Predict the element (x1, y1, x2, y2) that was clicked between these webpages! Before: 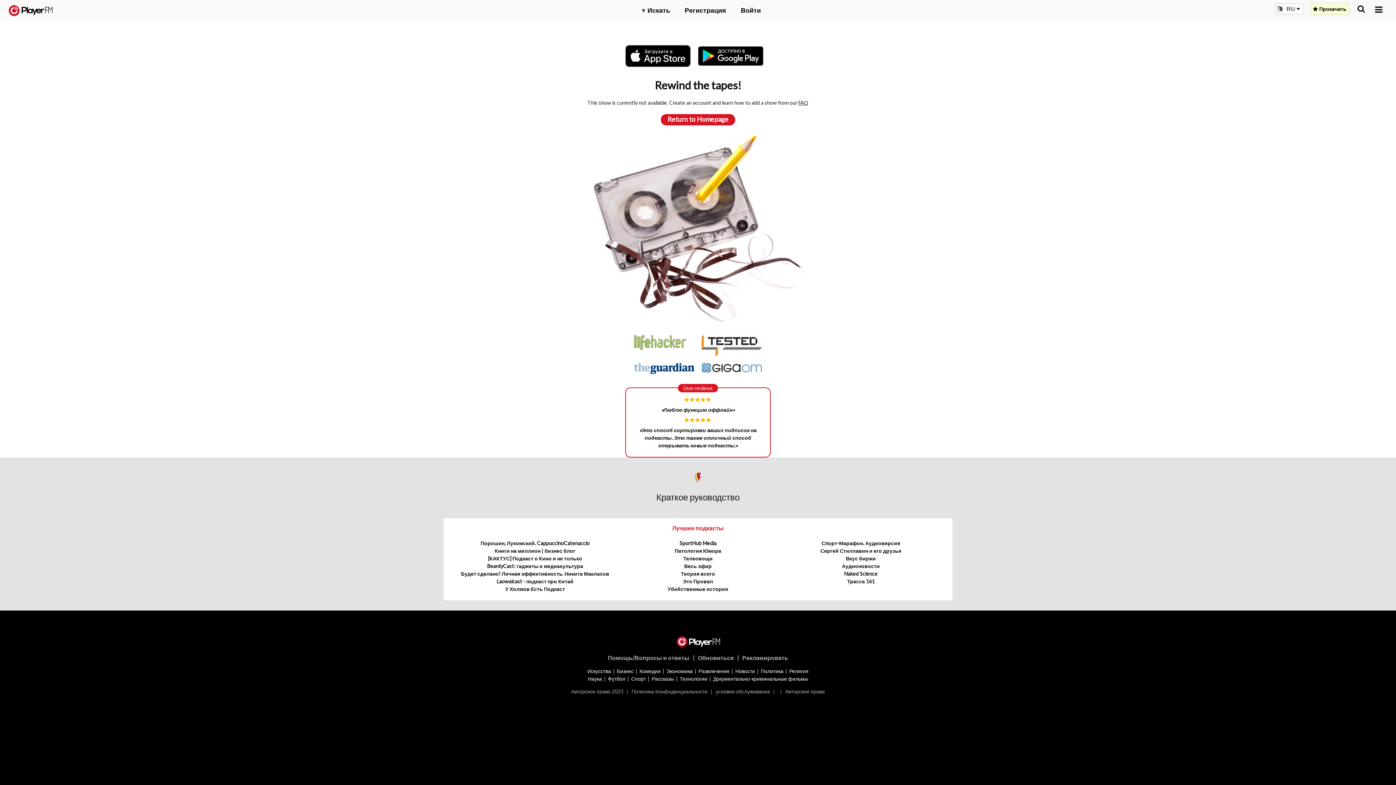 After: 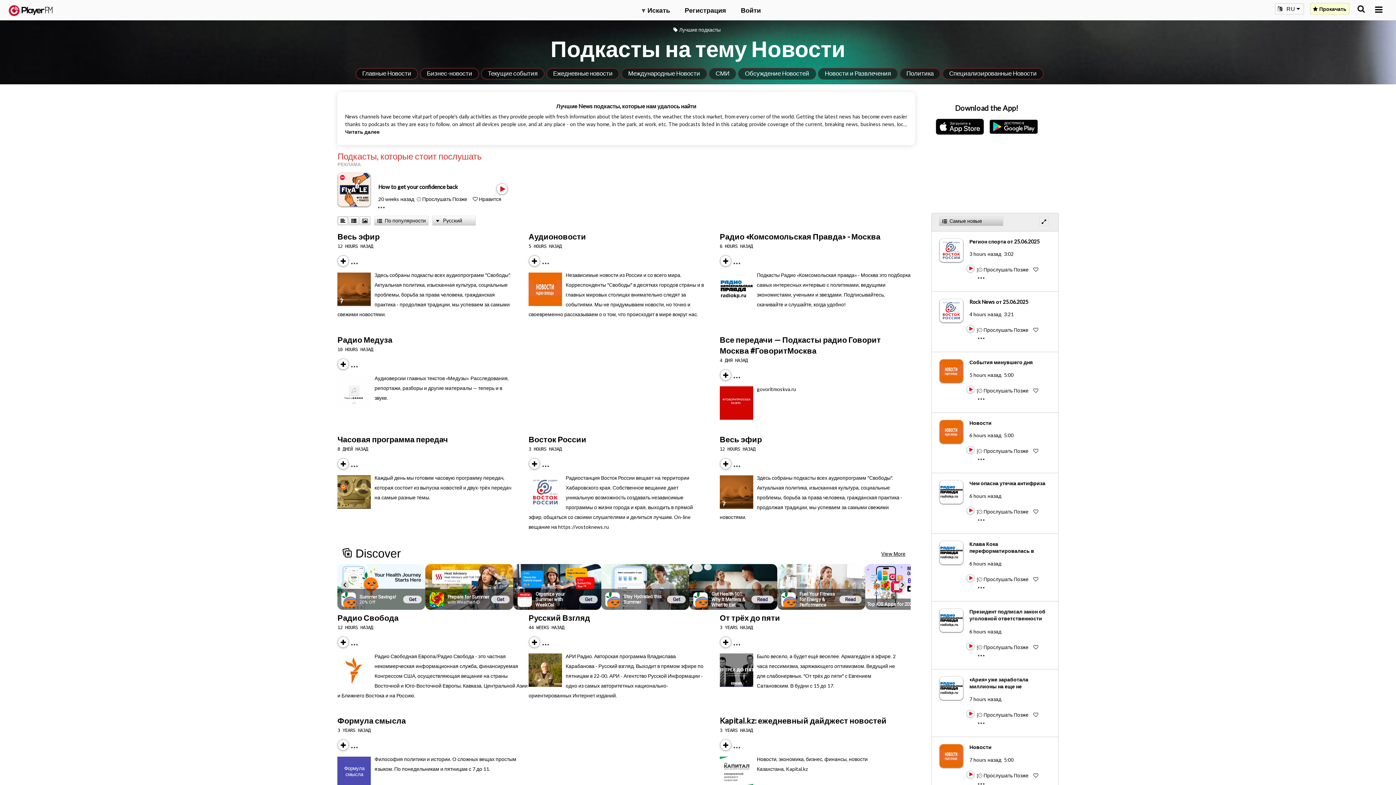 Action: label: Новости bbox: (735, 668, 755, 674)